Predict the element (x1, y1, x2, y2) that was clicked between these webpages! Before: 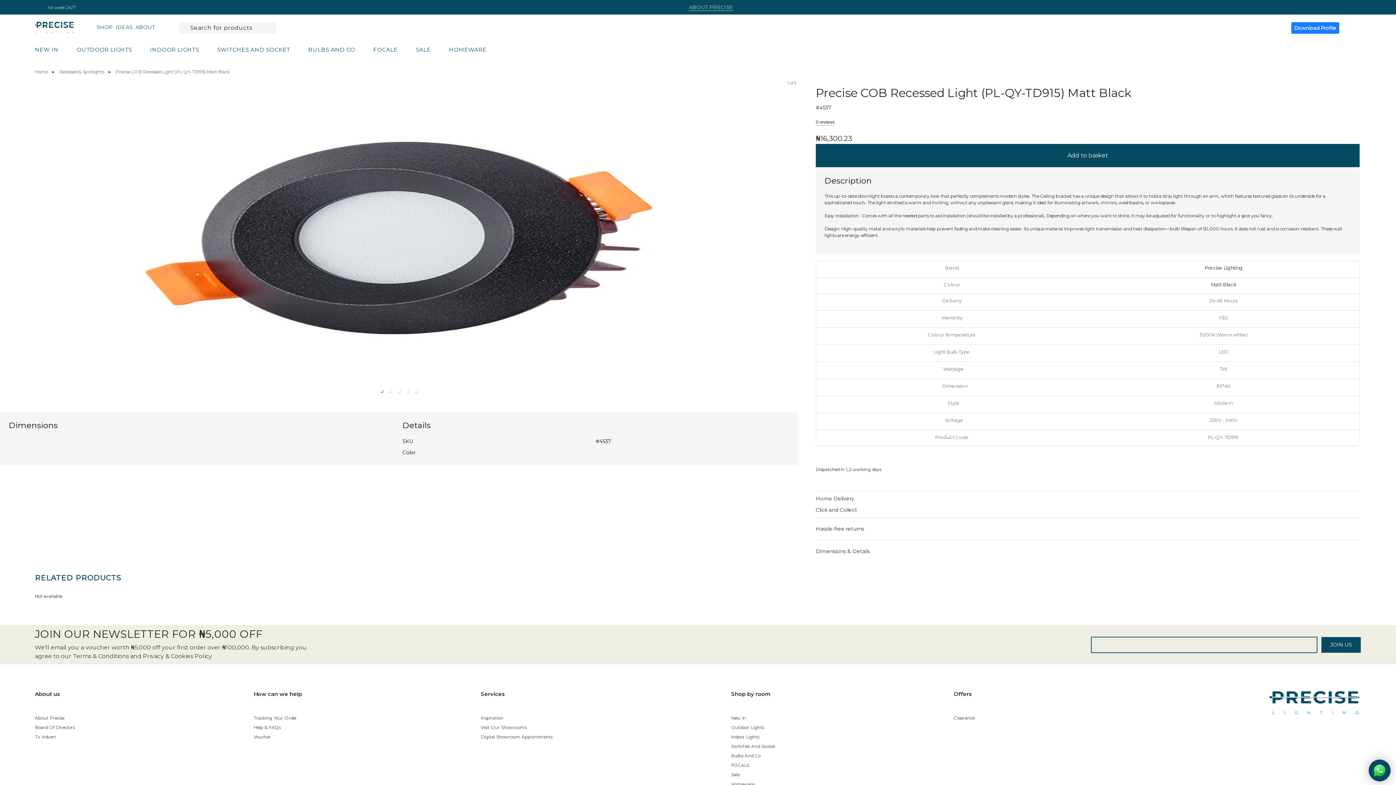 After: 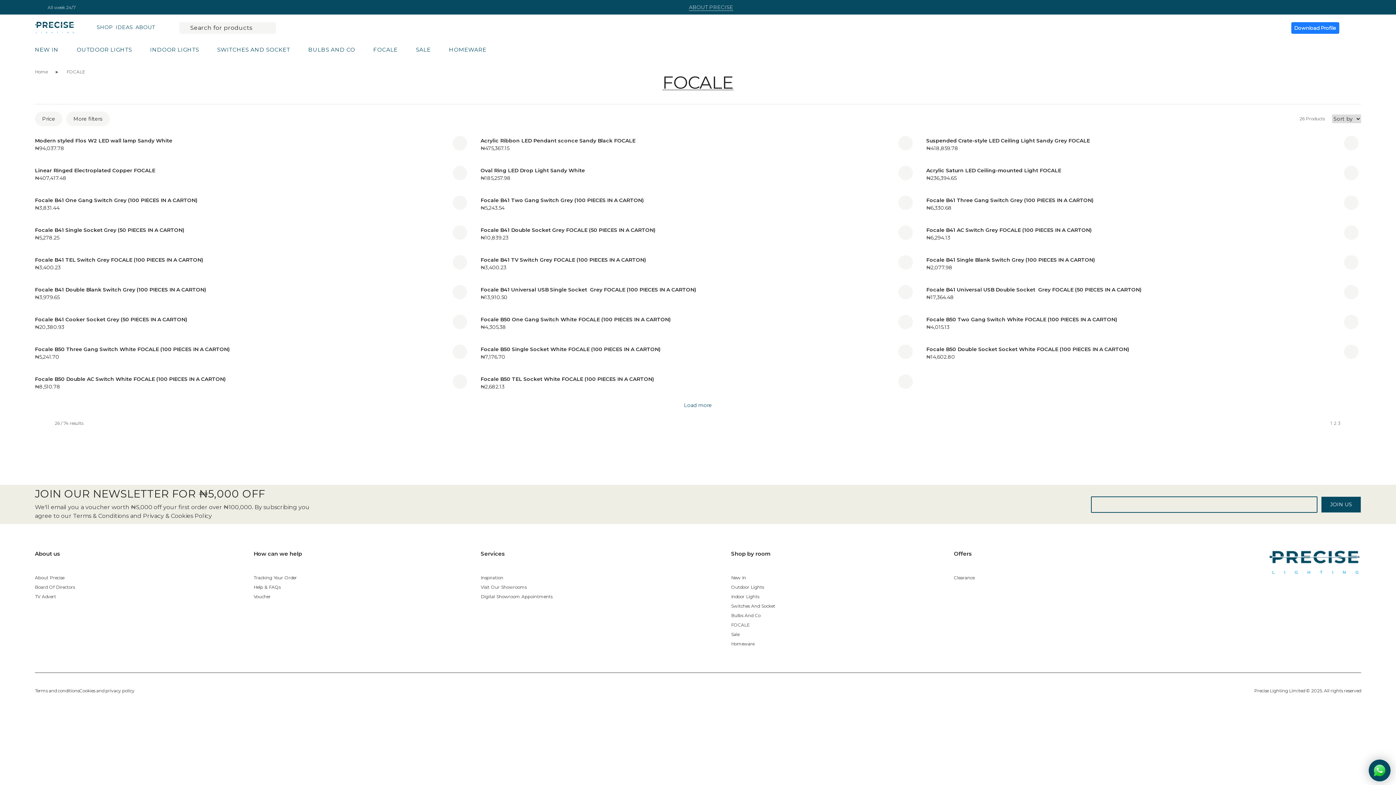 Action: label: FOCALE bbox: (731, 762, 775, 768)